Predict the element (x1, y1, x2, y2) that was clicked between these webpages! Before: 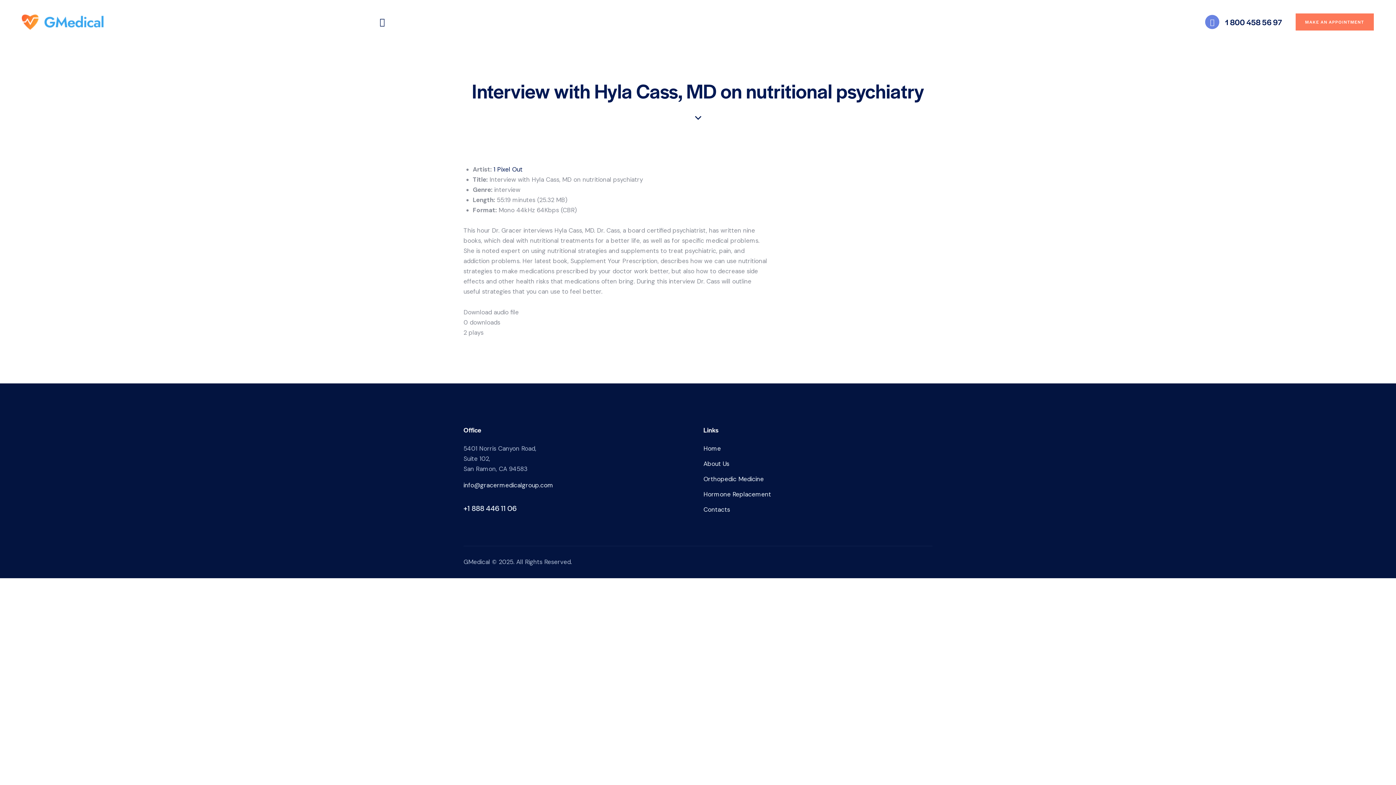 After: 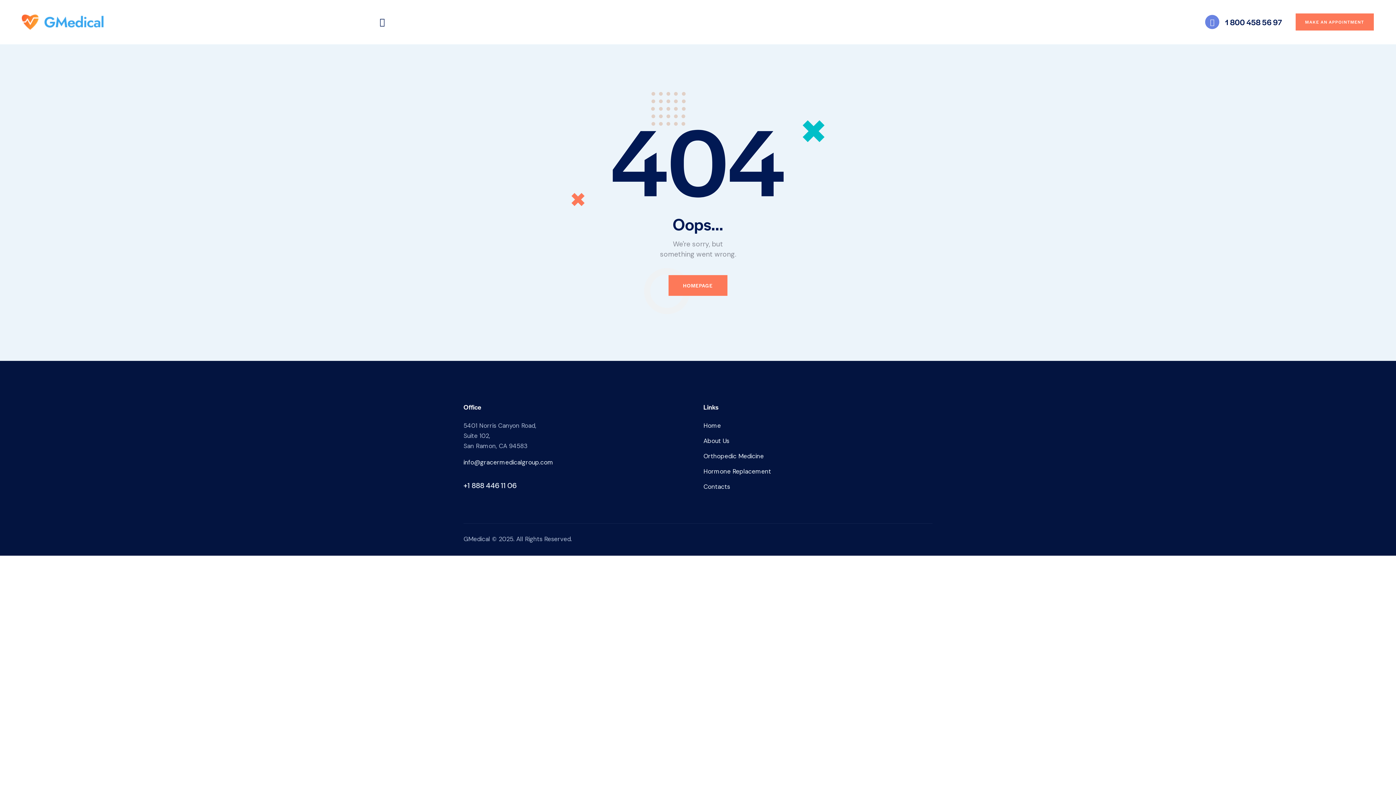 Action: label: Contacts bbox: (703, 504, 730, 514)